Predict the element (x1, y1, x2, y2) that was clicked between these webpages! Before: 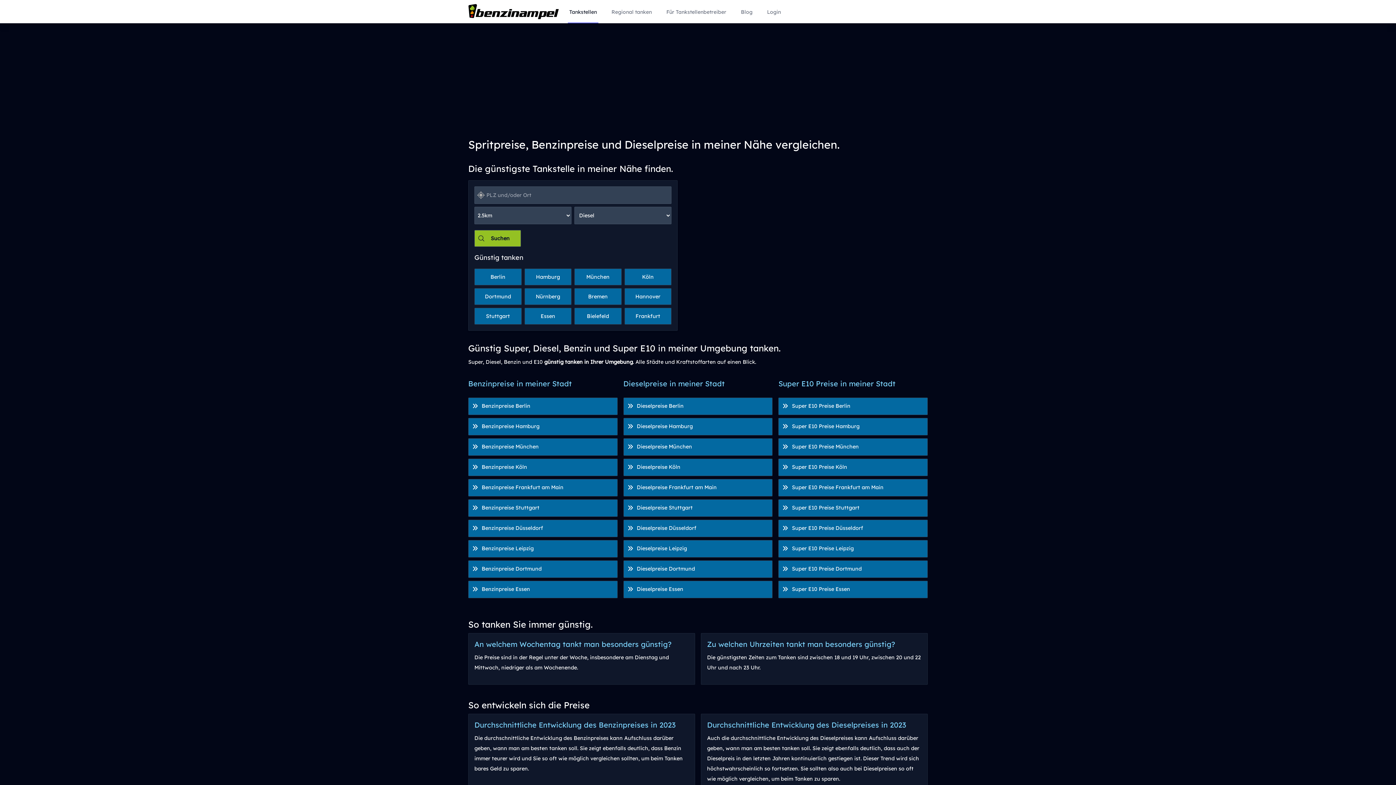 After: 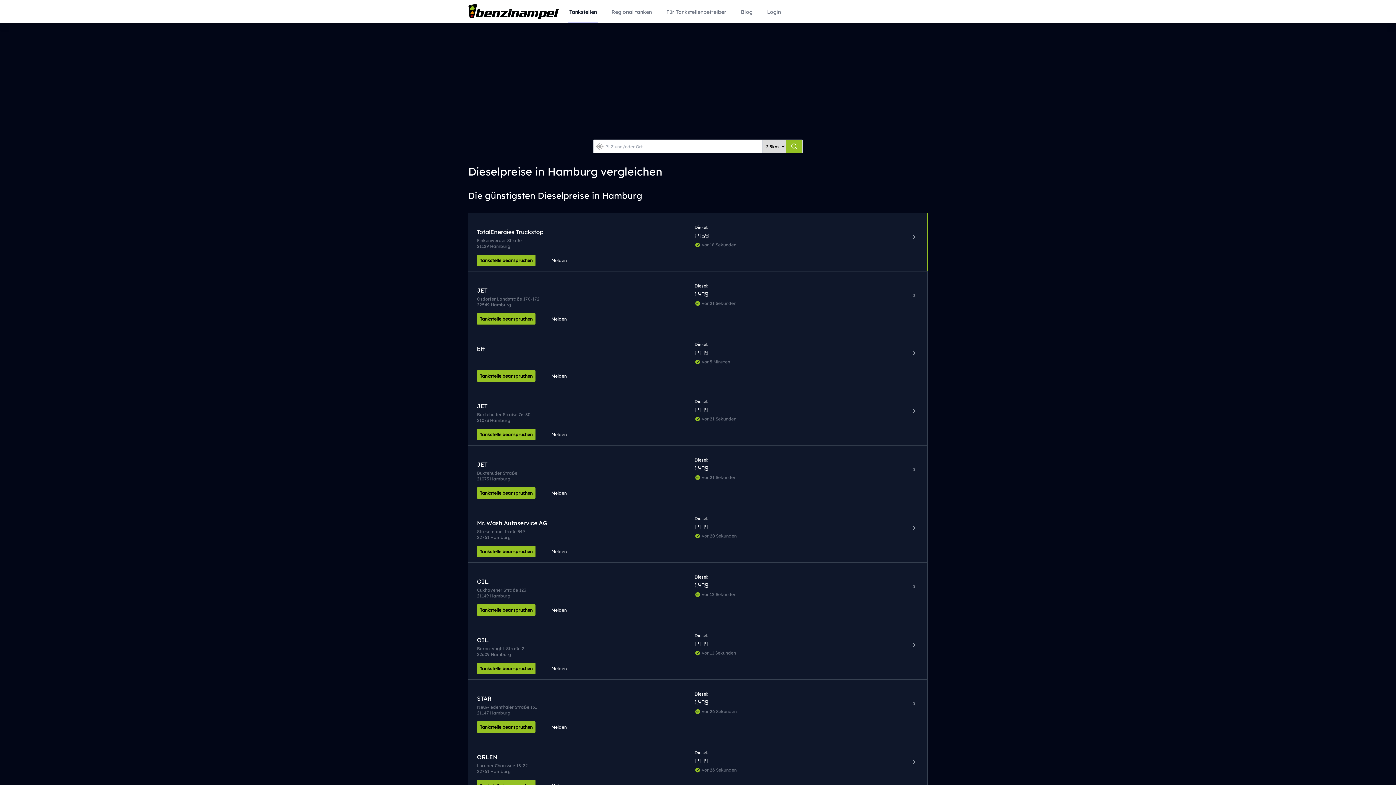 Action: bbox: (626, 421, 695, 431) label: Dieselpreise Hamburg